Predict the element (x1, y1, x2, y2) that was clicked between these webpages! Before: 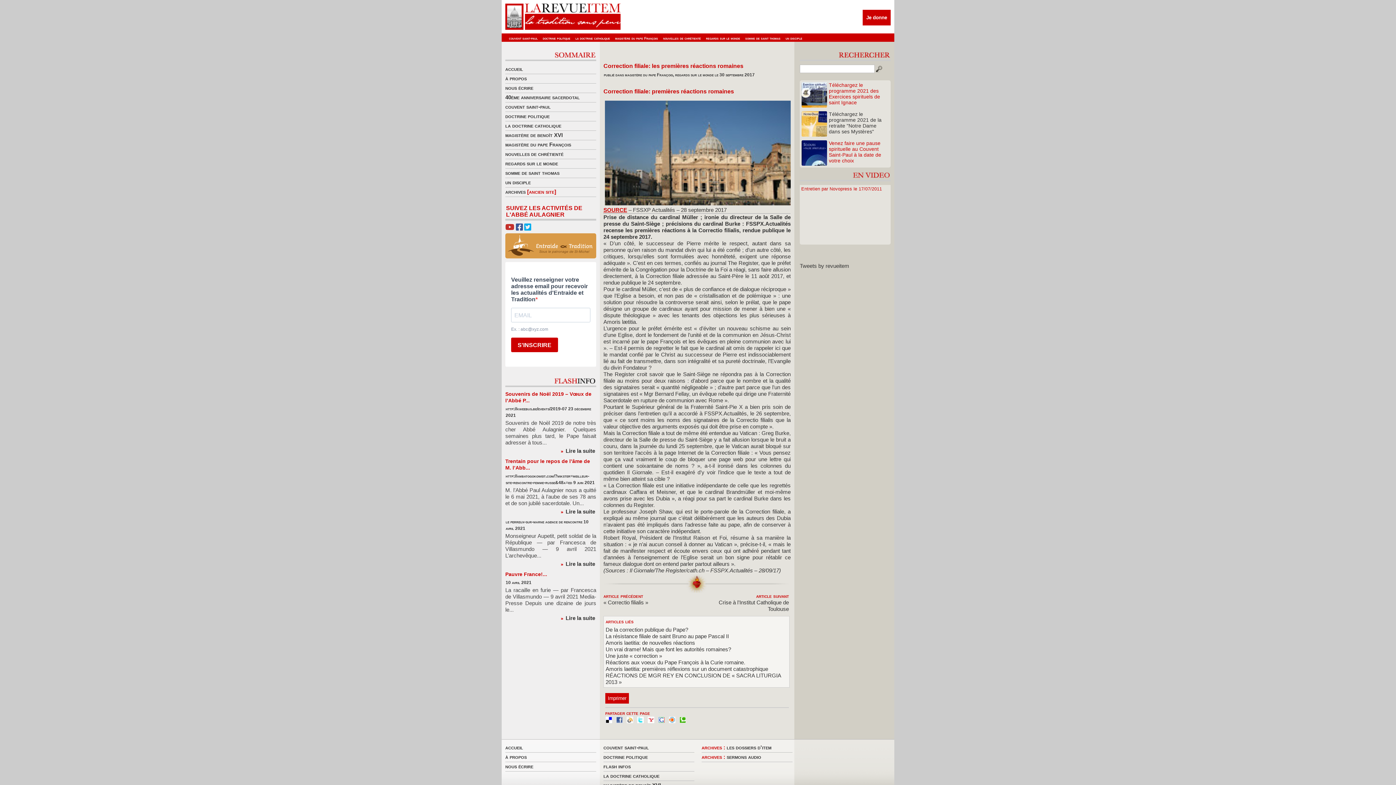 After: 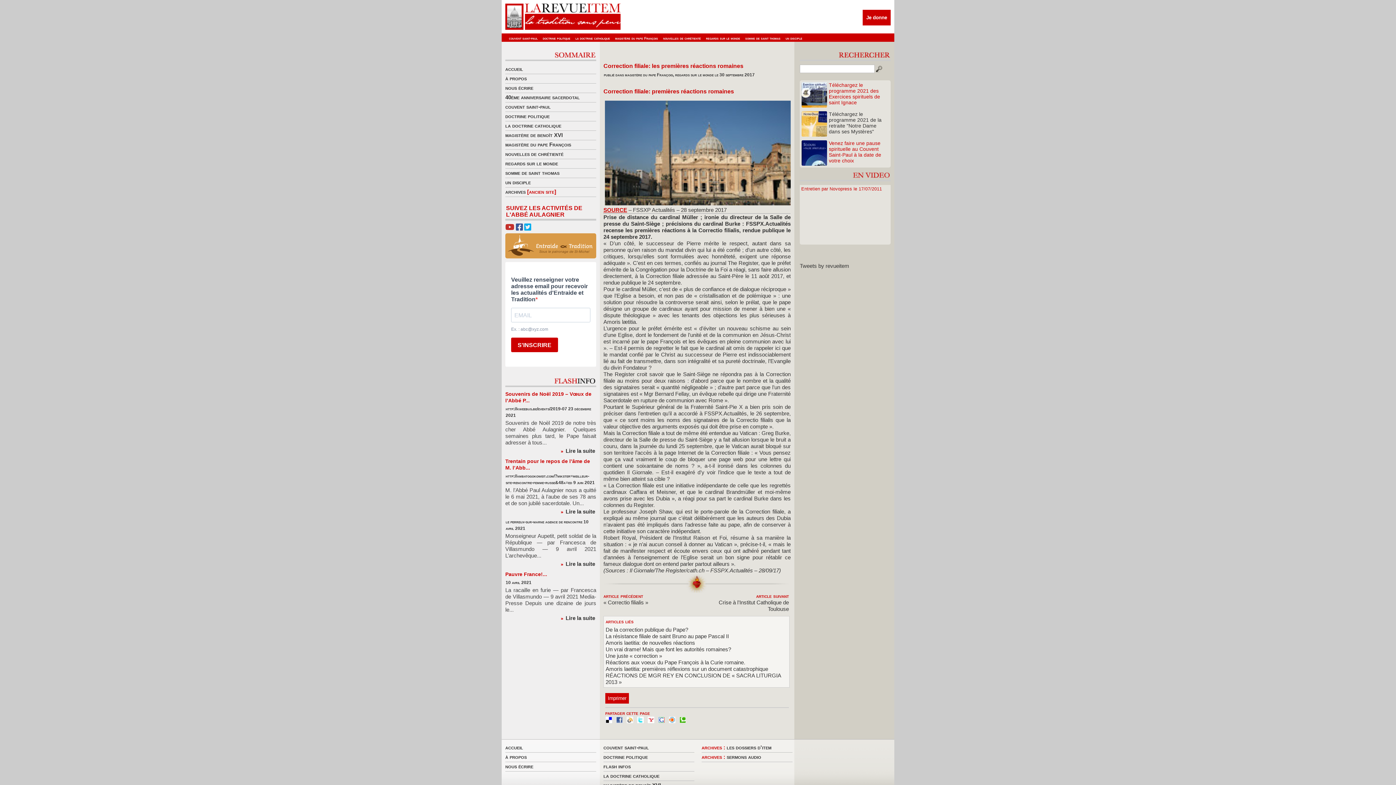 Action: bbox: (516, 225, 522, 231)